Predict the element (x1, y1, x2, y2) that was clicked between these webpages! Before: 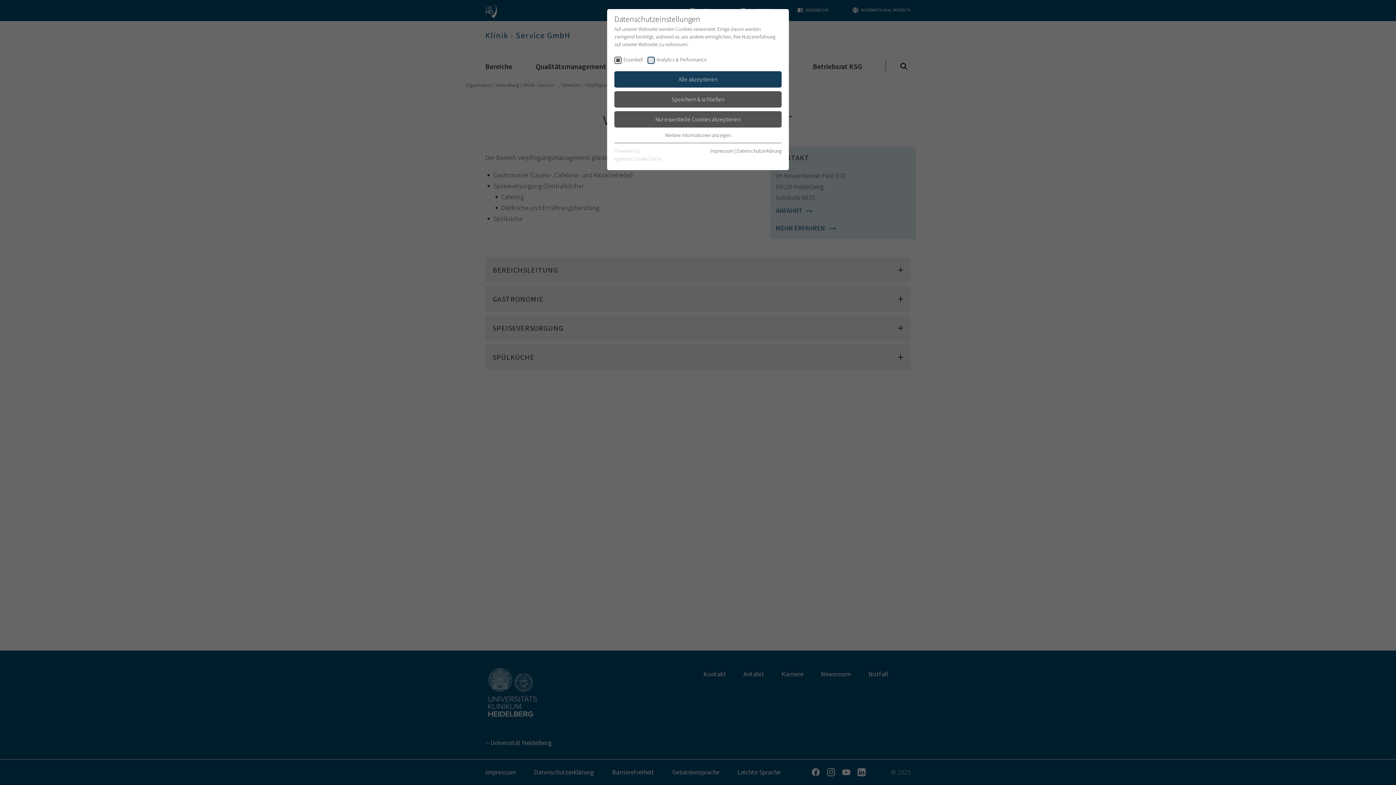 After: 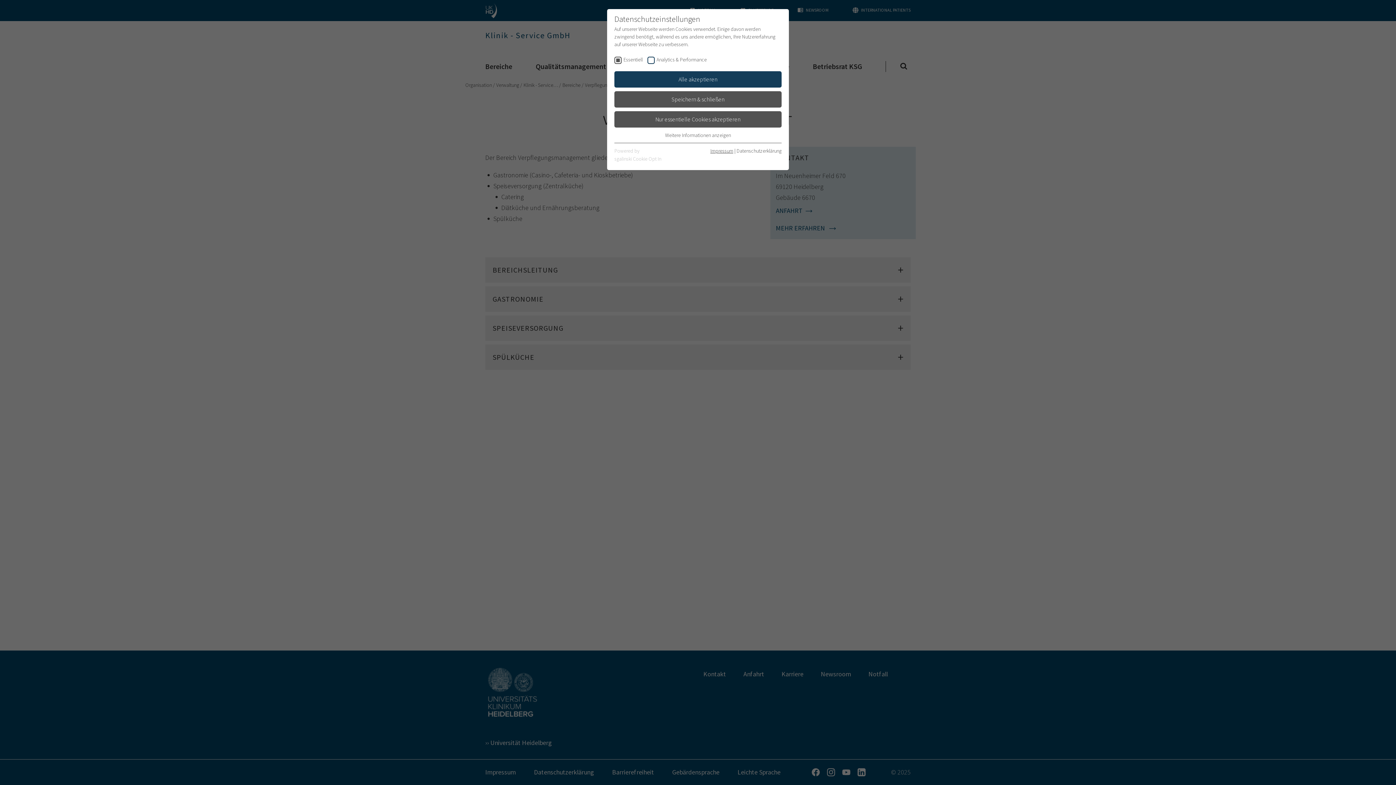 Action: label: Impressum bbox: (710, 147, 733, 154)